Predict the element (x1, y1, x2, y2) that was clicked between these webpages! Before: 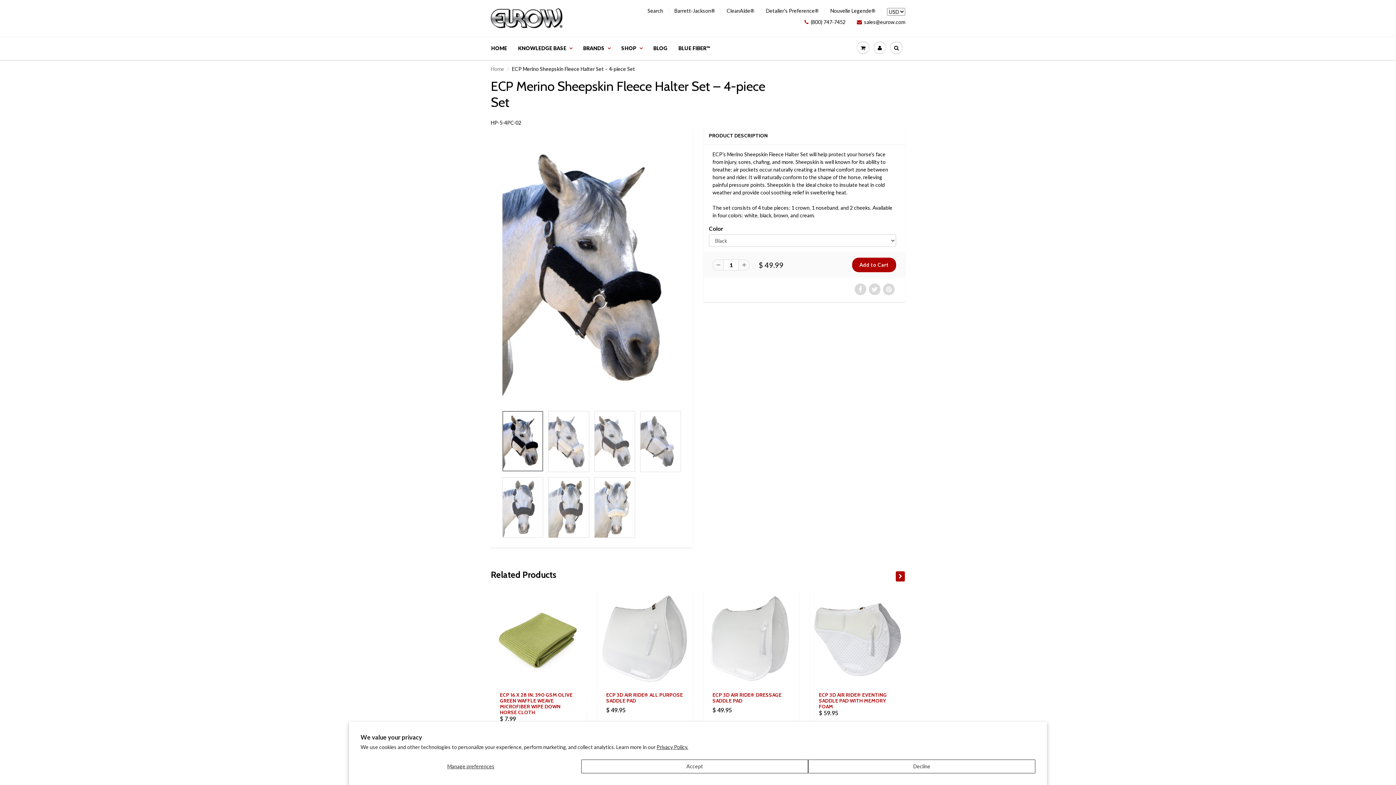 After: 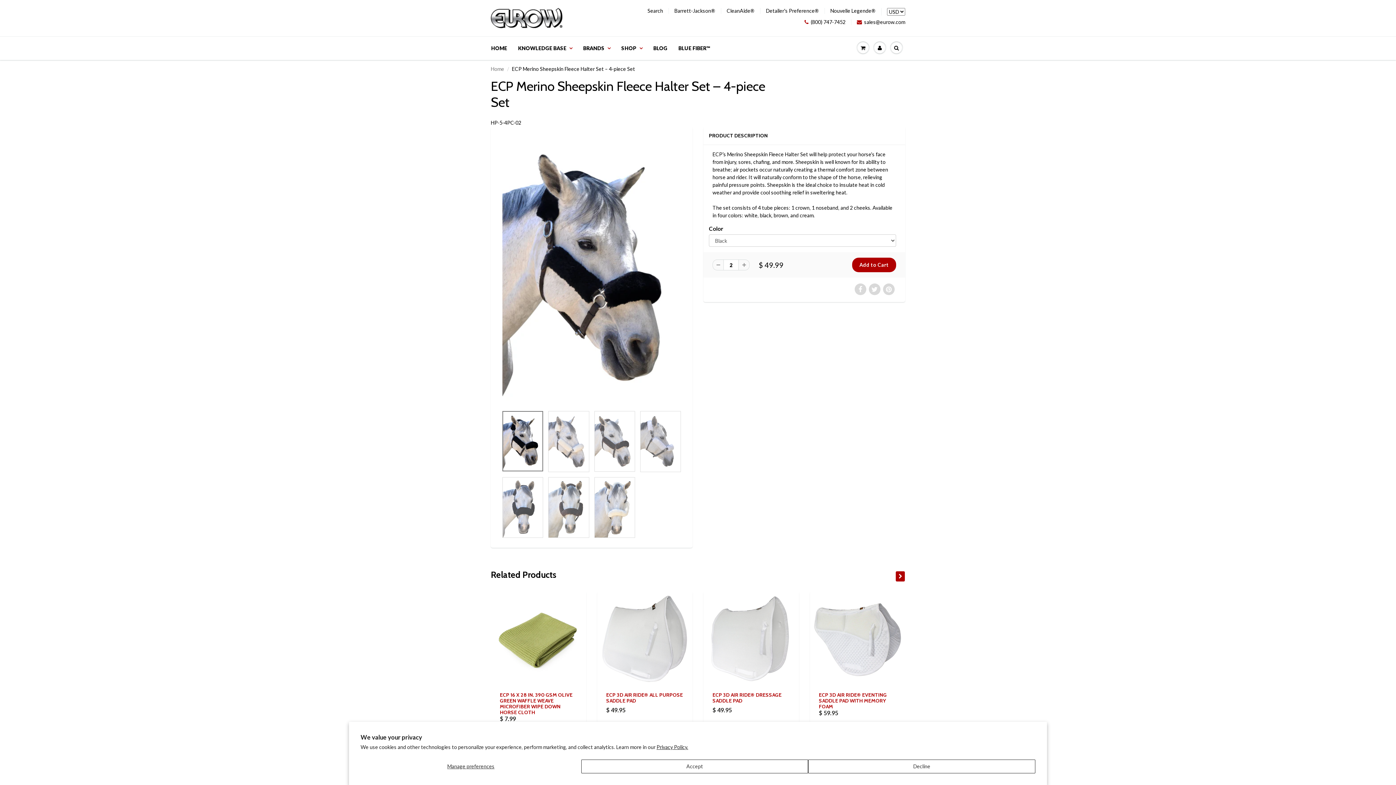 Action: bbox: (738, 259, 749, 270)